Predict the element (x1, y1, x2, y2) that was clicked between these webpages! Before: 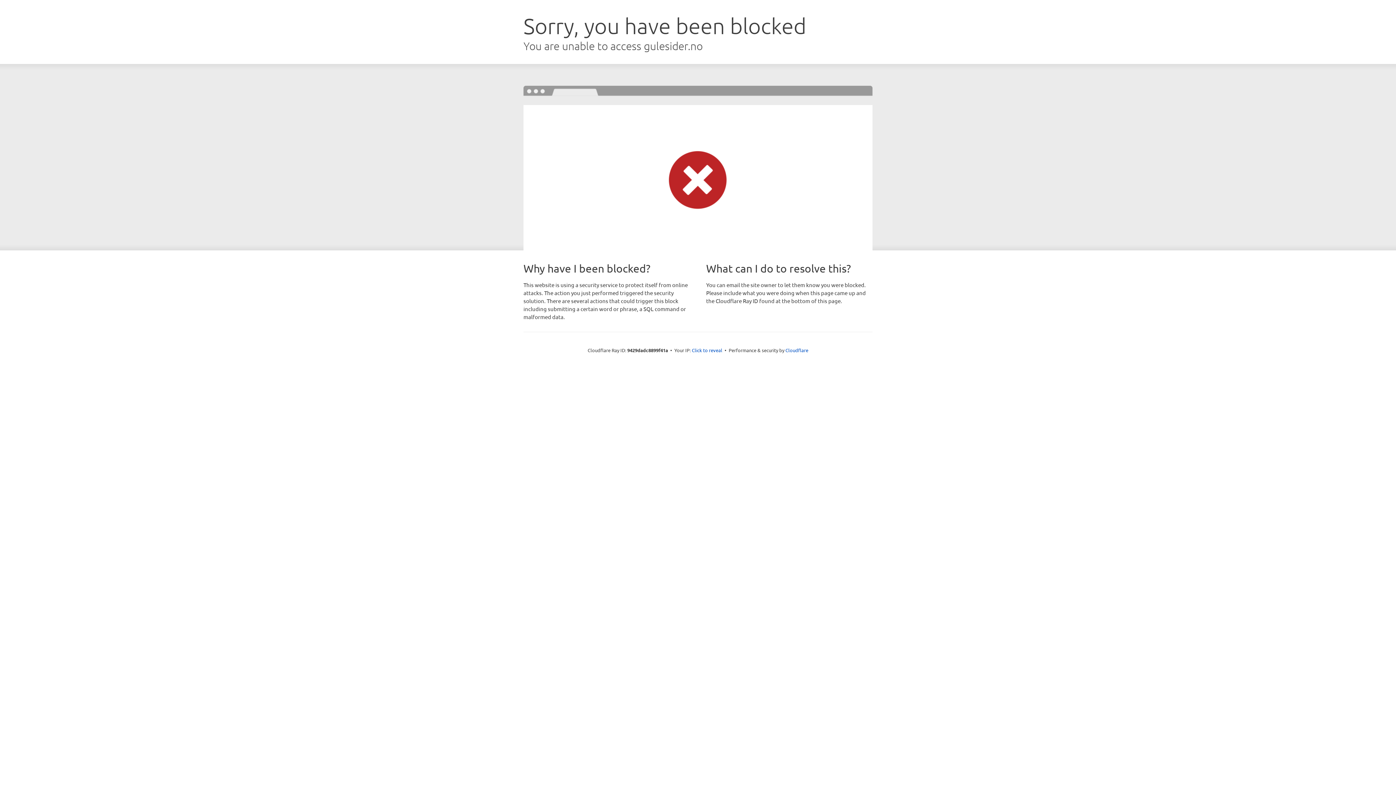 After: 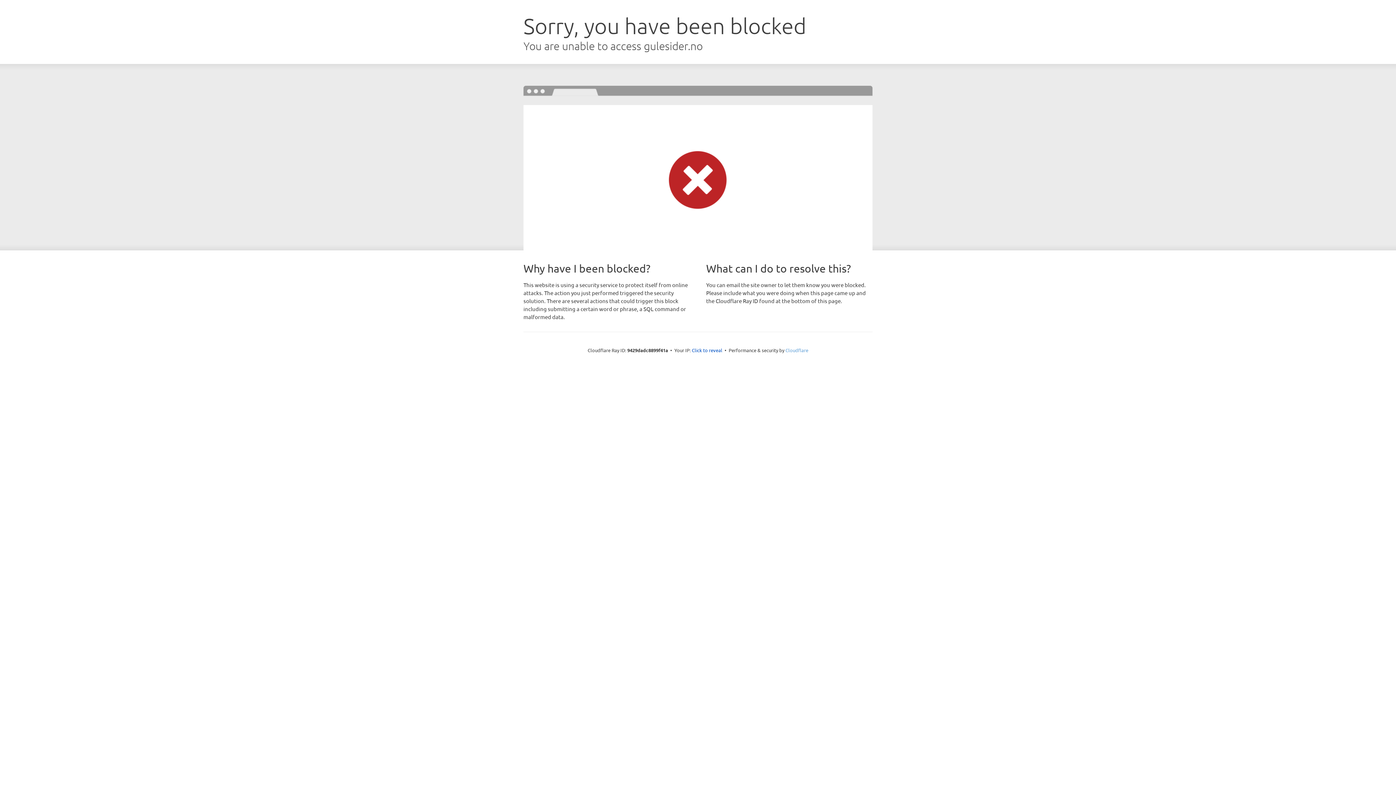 Action: label: Cloudflare bbox: (785, 347, 808, 353)